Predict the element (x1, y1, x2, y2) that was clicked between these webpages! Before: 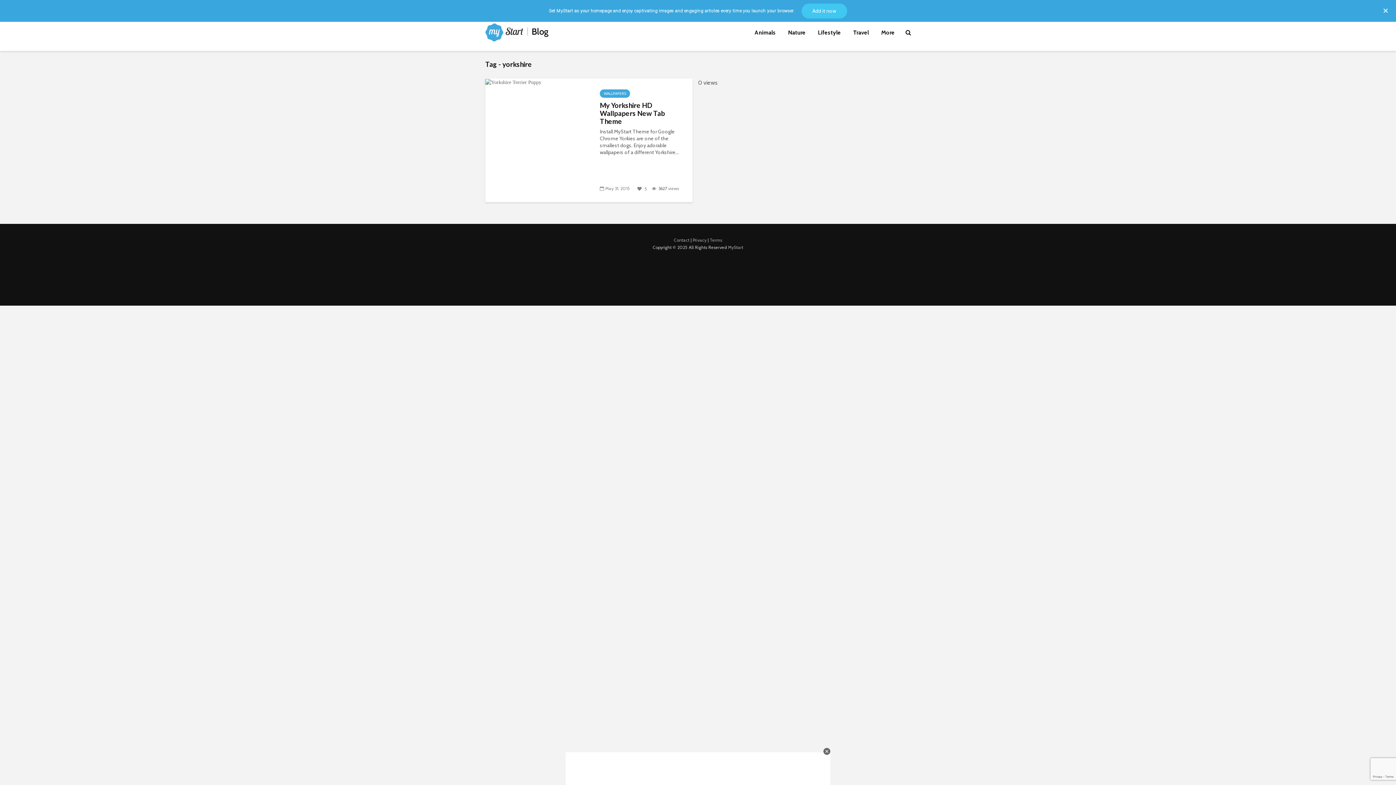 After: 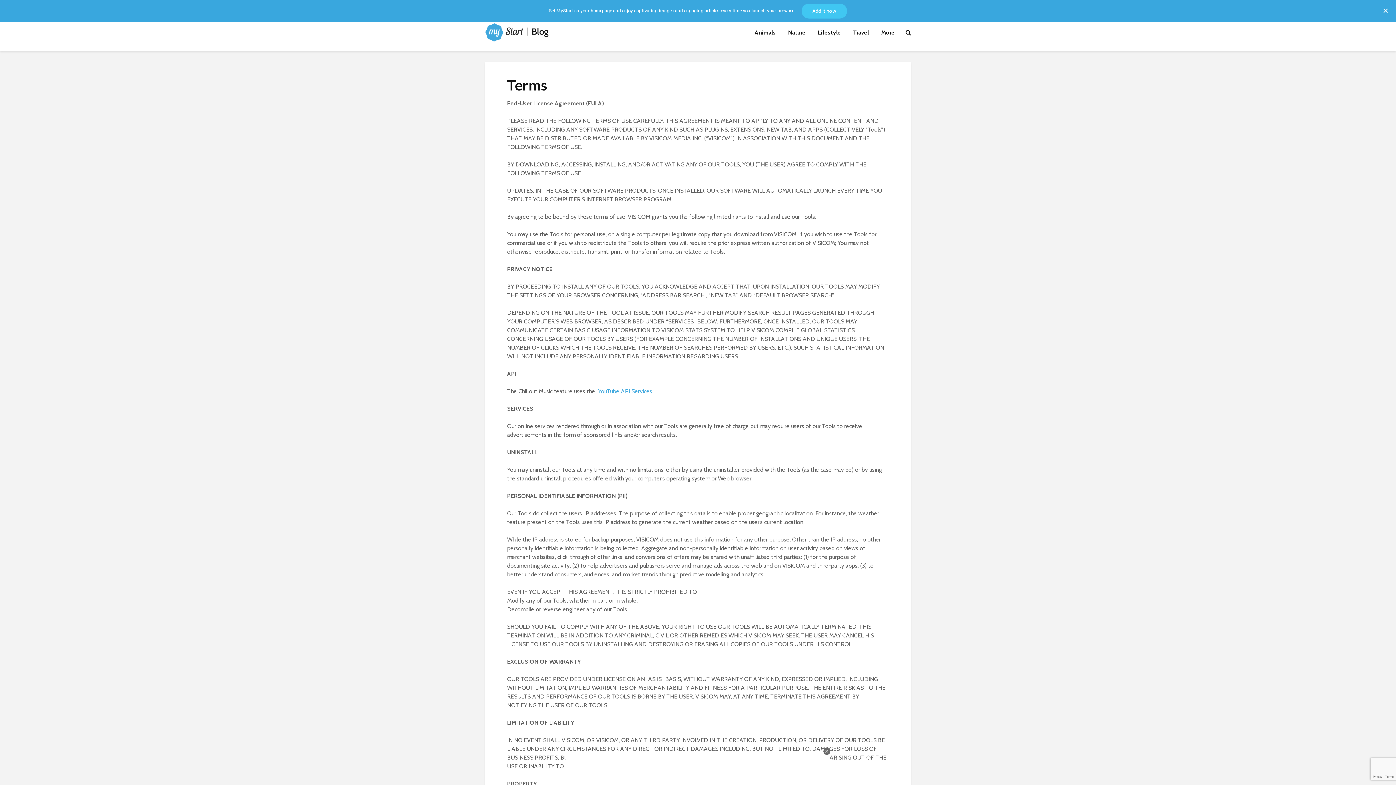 Action: bbox: (710, 237, 722, 242) label: Terms